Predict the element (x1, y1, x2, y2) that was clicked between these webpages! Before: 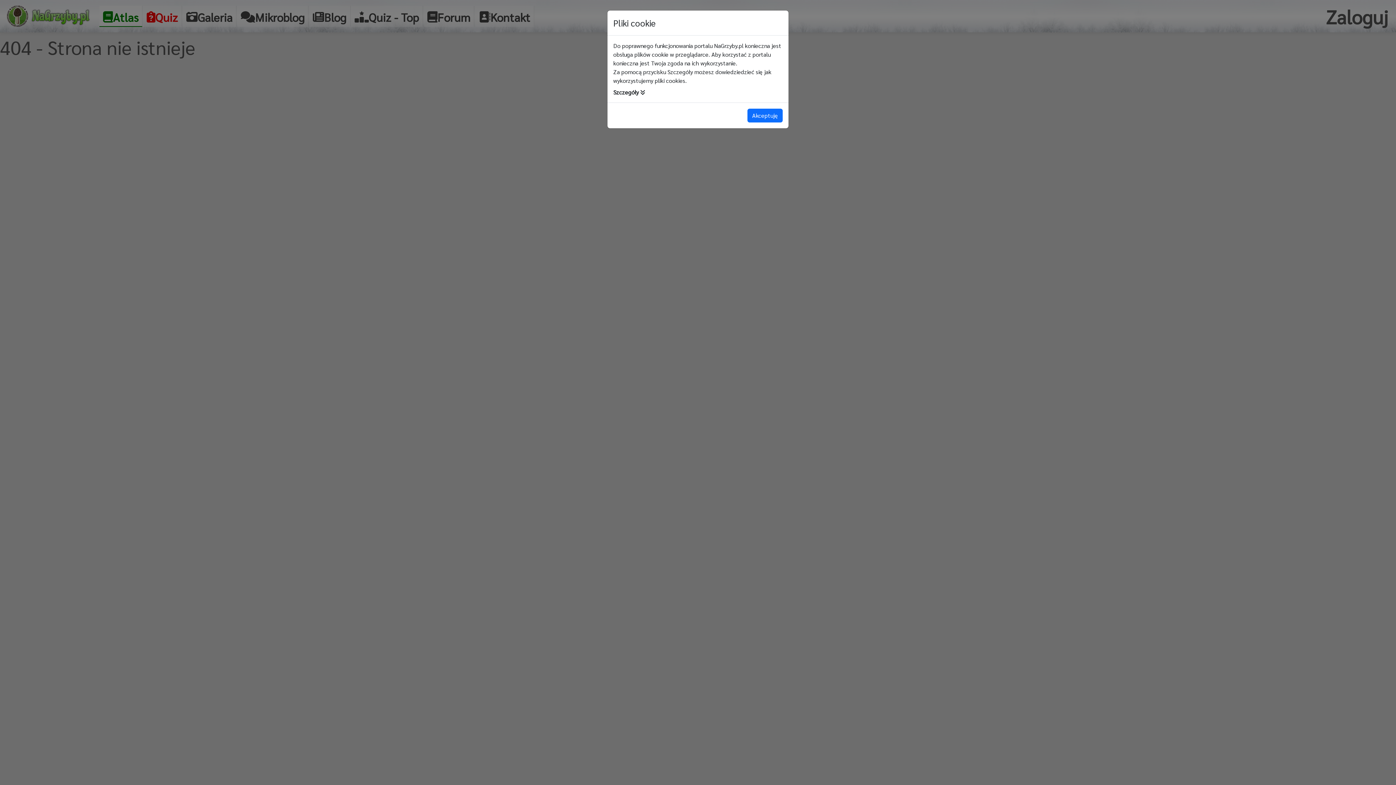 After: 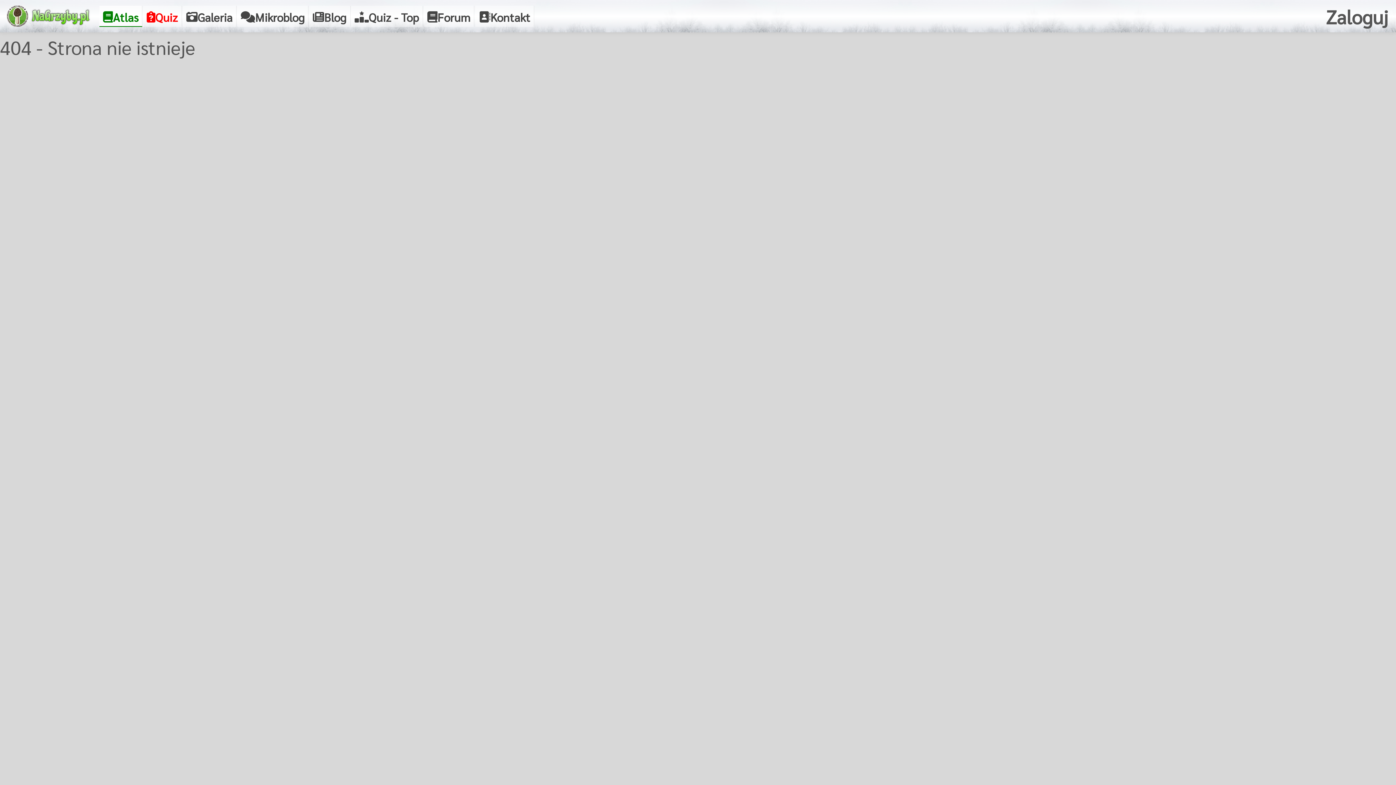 Action: bbox: (747, 108, 782, 122) label: Akceptuję